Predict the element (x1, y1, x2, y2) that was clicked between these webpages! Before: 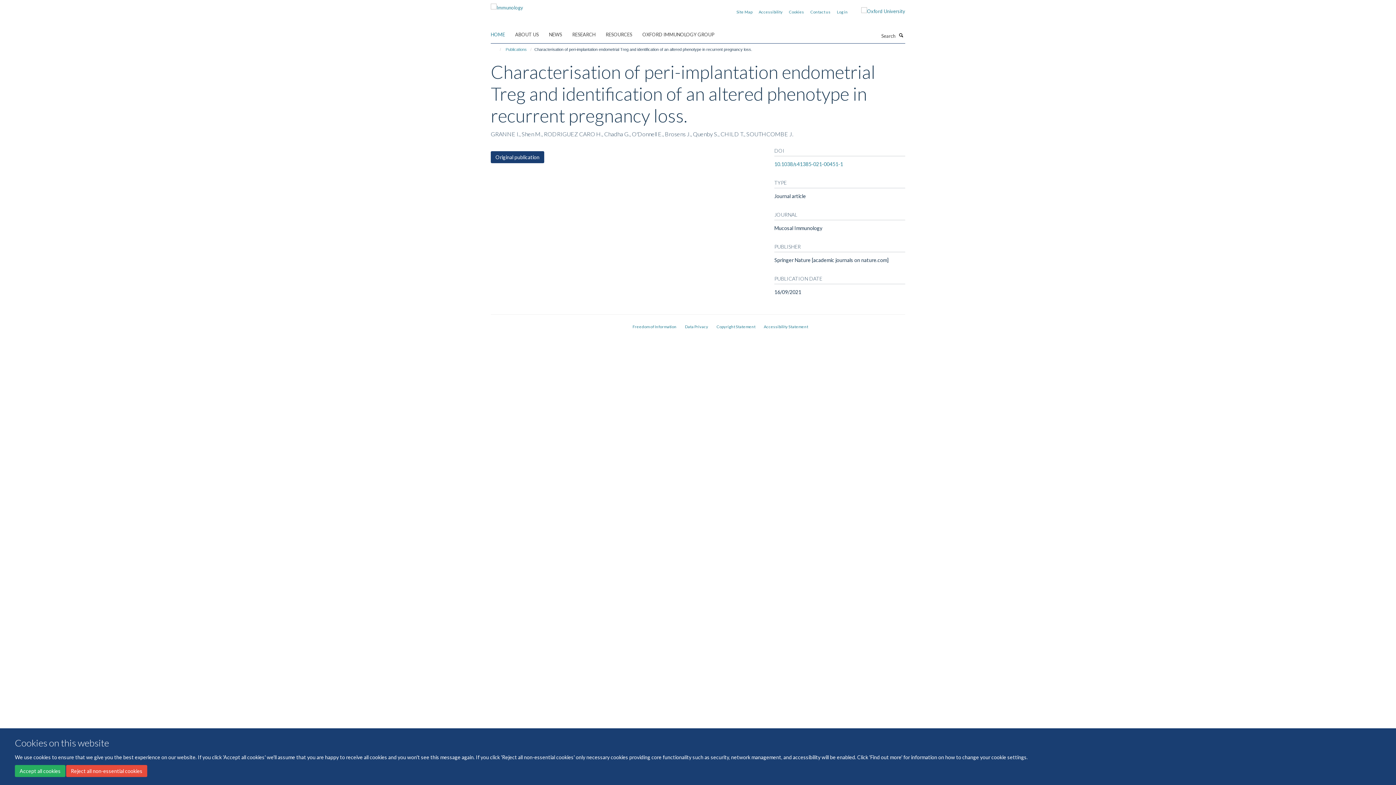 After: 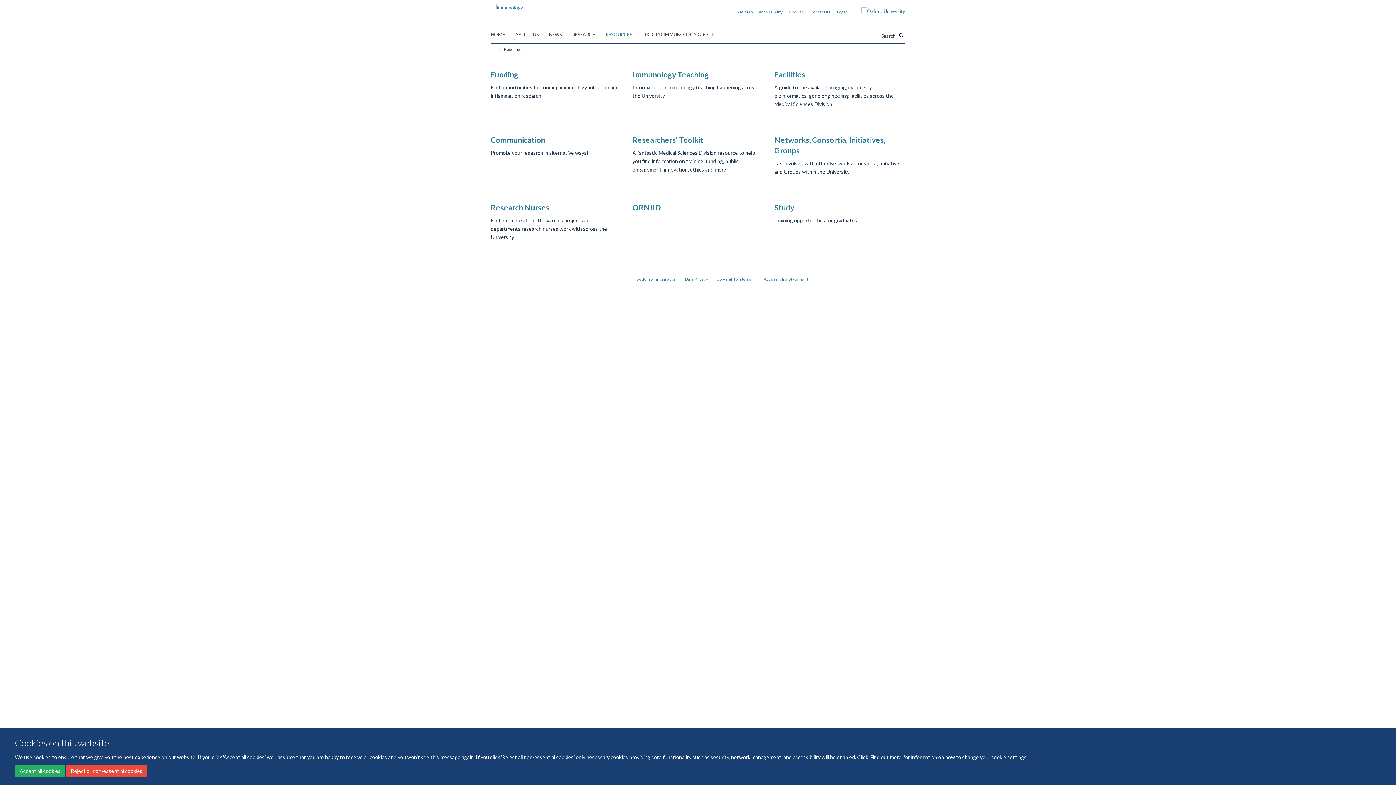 Action: label: RESOURCES bbox: (605, 29, 641, 40)